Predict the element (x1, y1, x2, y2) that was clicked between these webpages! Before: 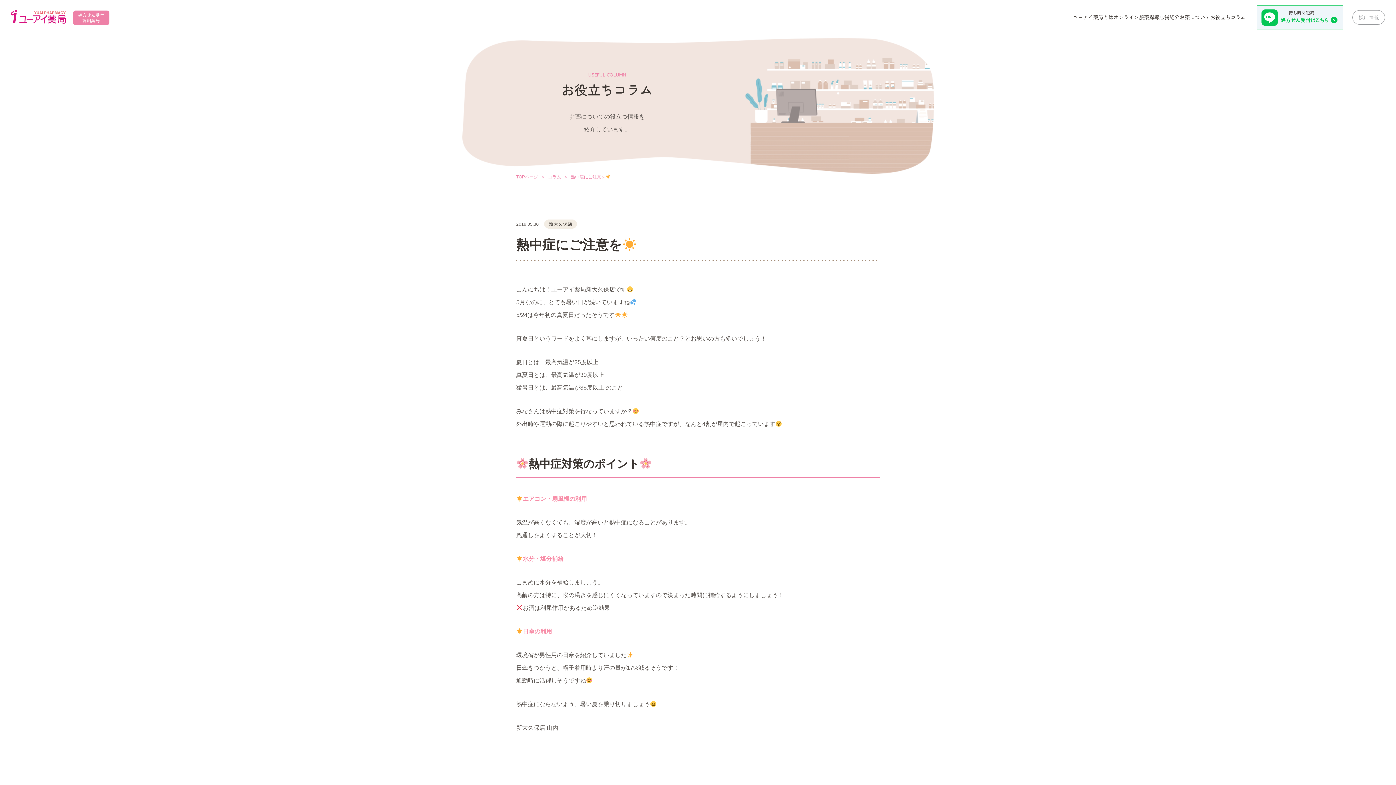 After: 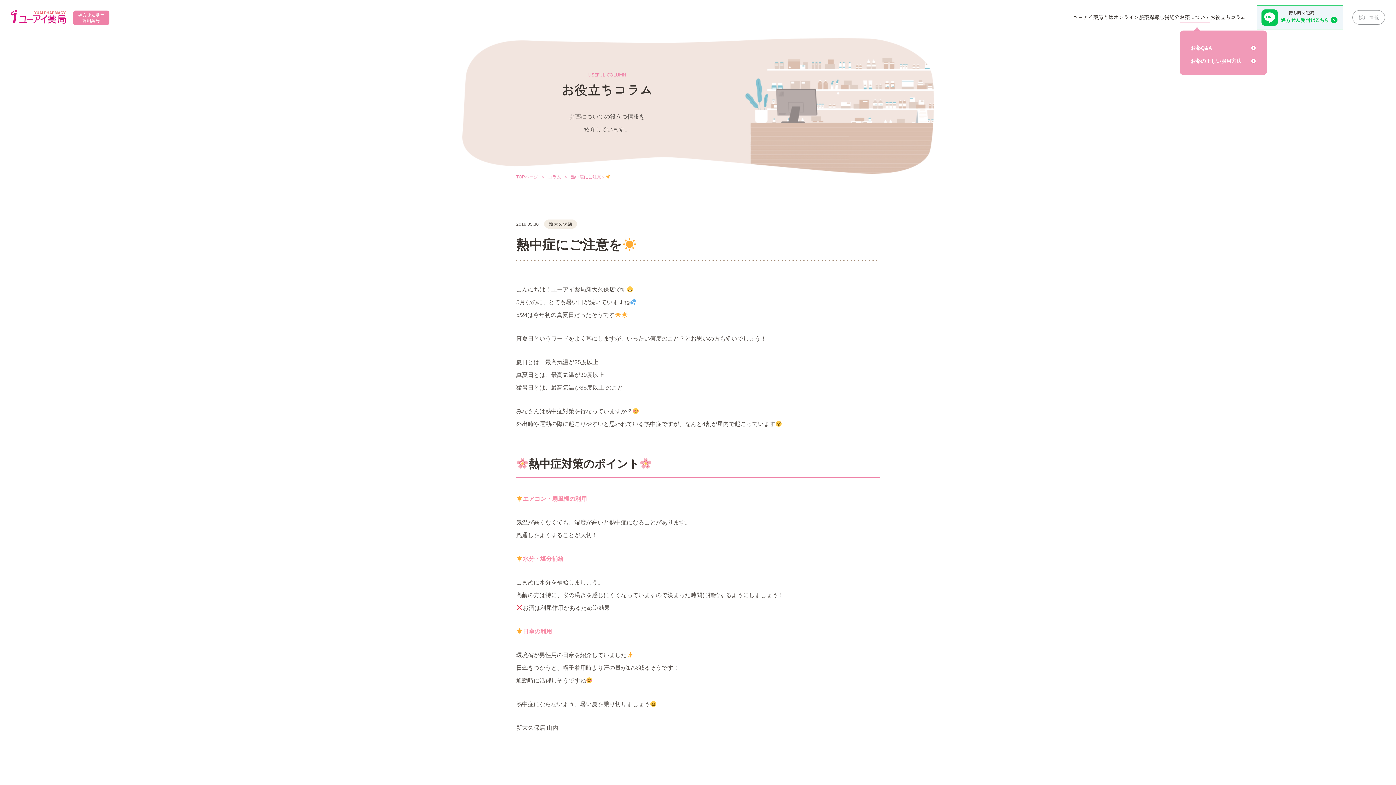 Action: label: お薬について bbox: (1180, 14, 1210, 19)